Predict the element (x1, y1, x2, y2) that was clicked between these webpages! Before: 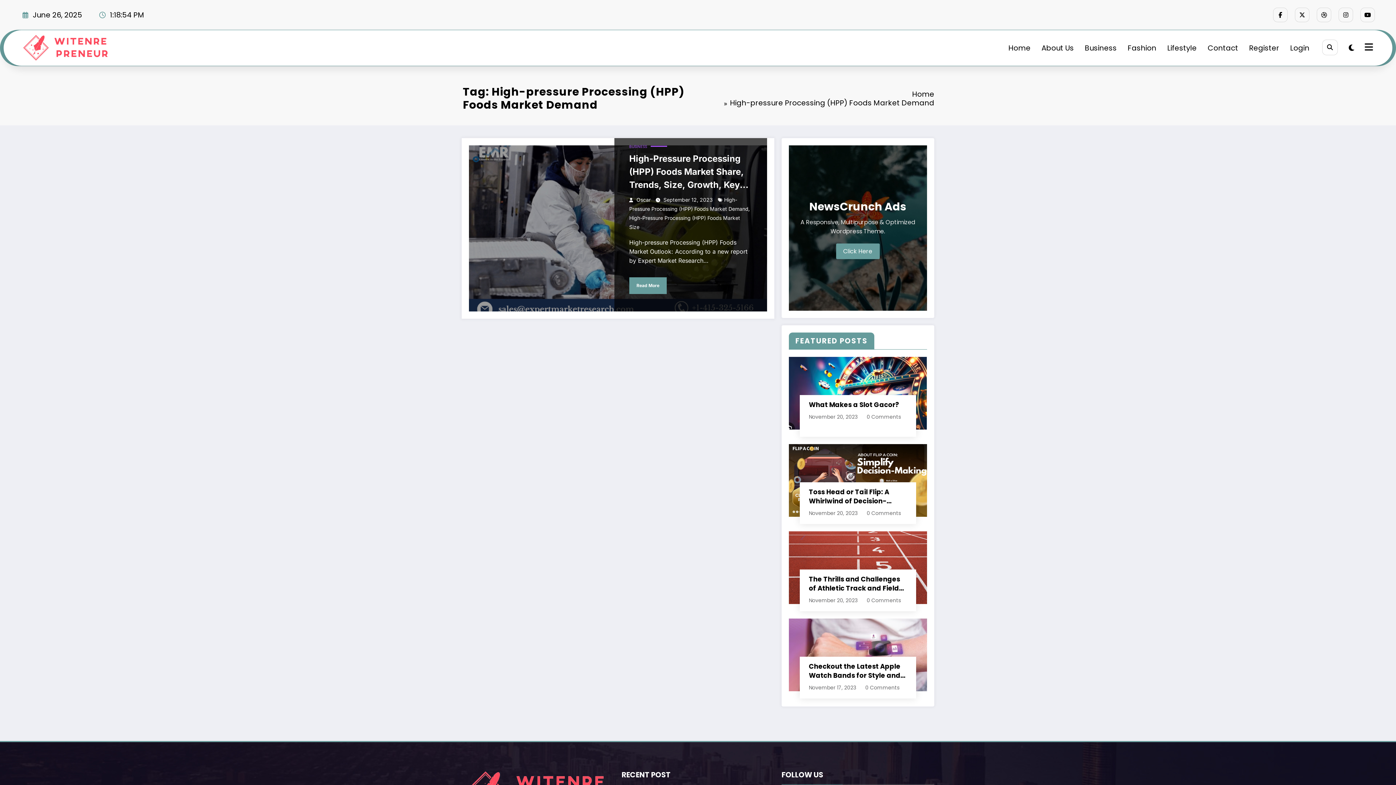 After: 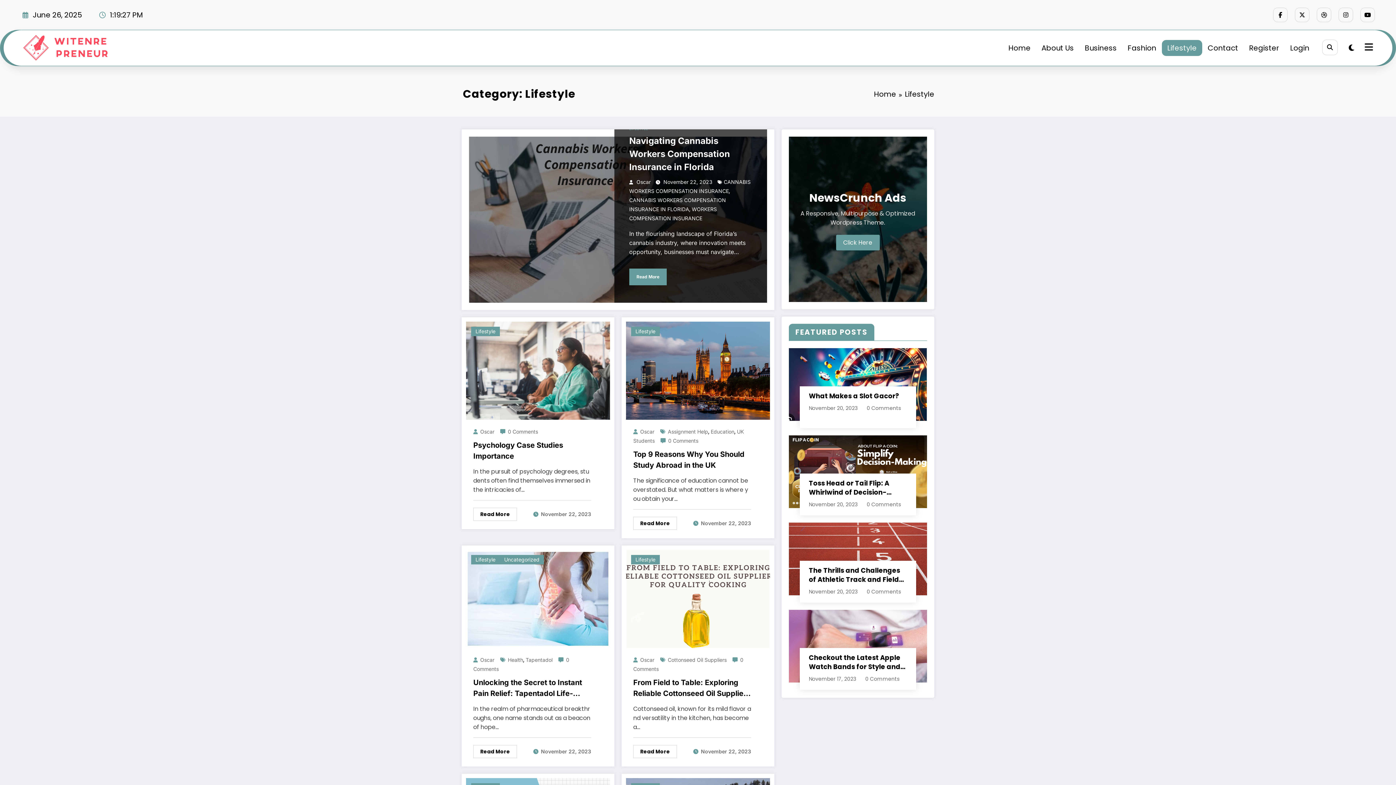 Action: bbox: (1162, 39, 1202, 55) label: Lifestyle